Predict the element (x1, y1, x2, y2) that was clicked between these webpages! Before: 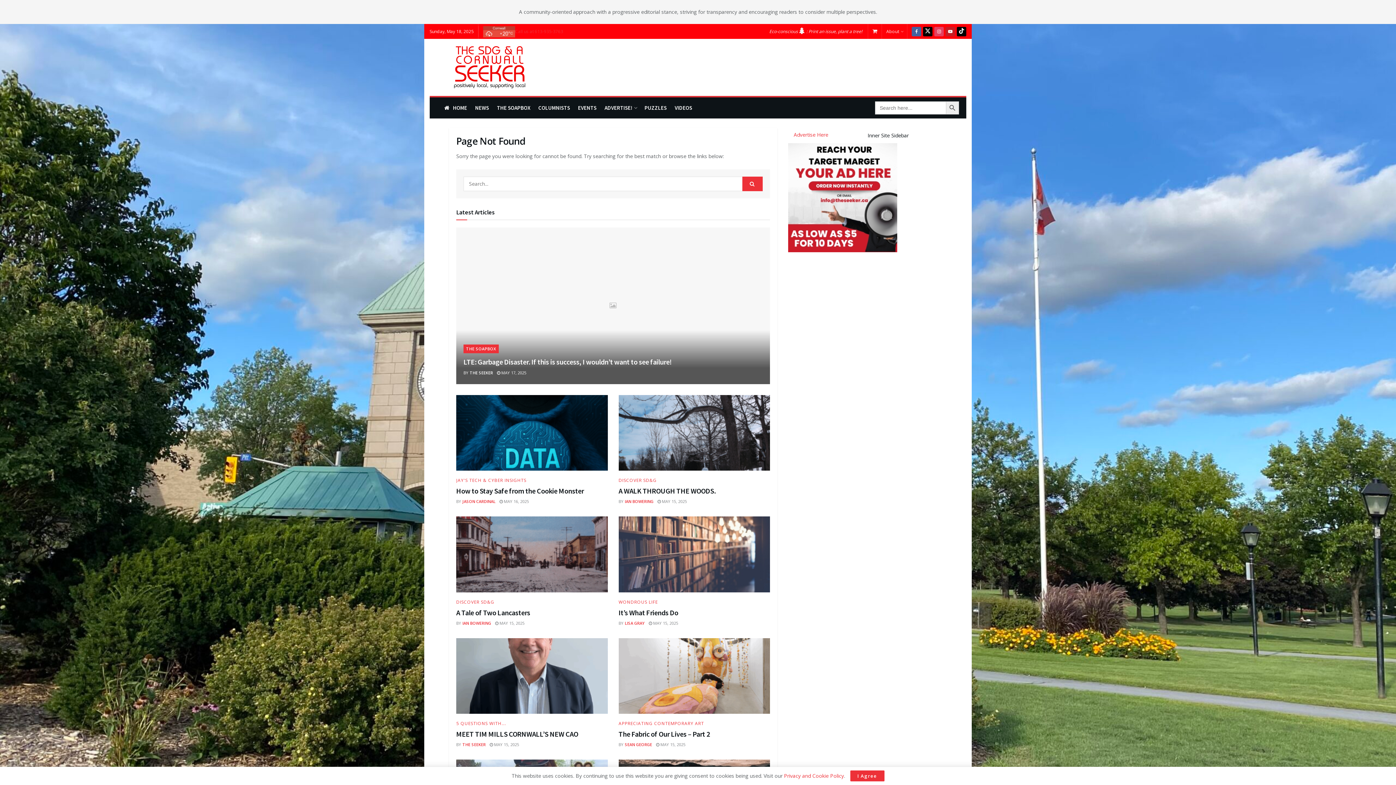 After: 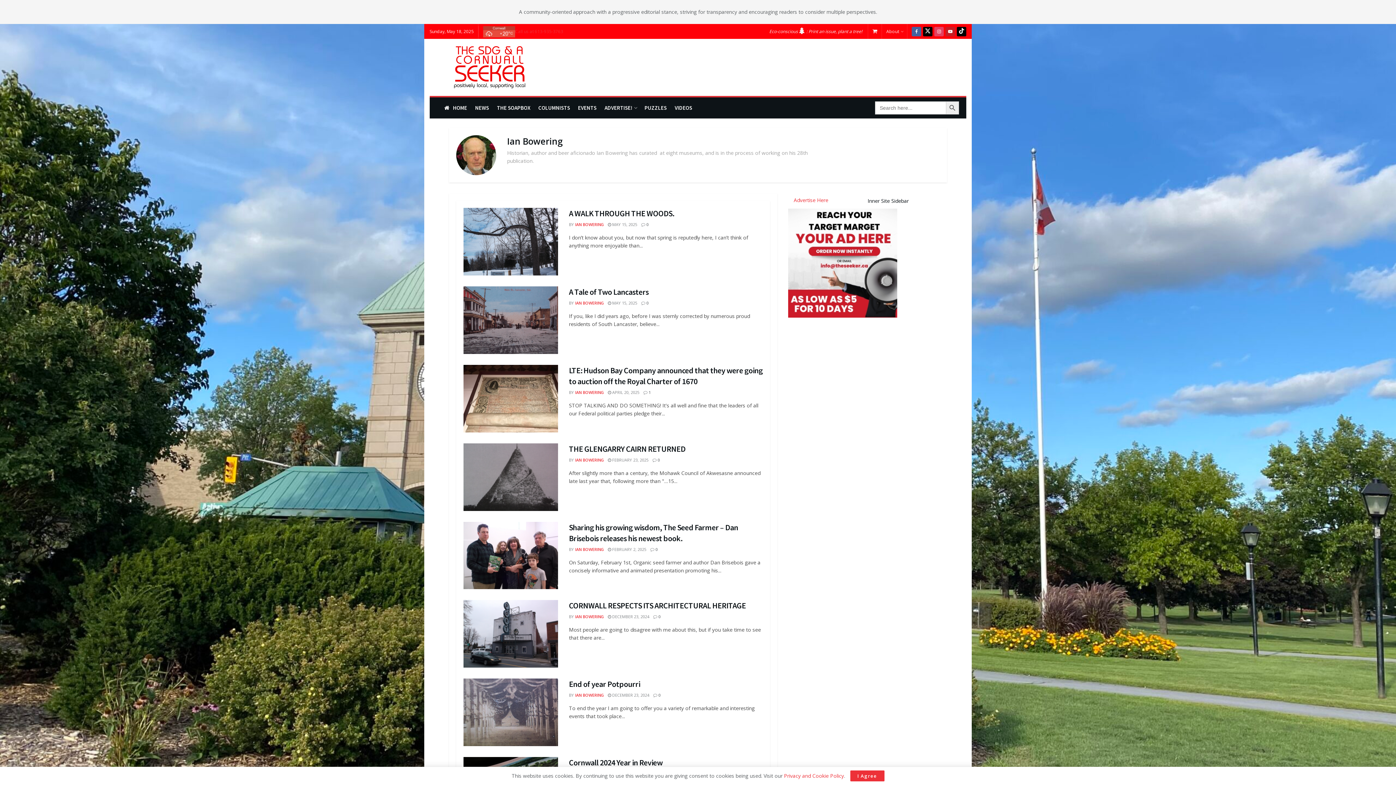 Action: bbox: (624, 499, 653, 504) label: IAN BOWERING